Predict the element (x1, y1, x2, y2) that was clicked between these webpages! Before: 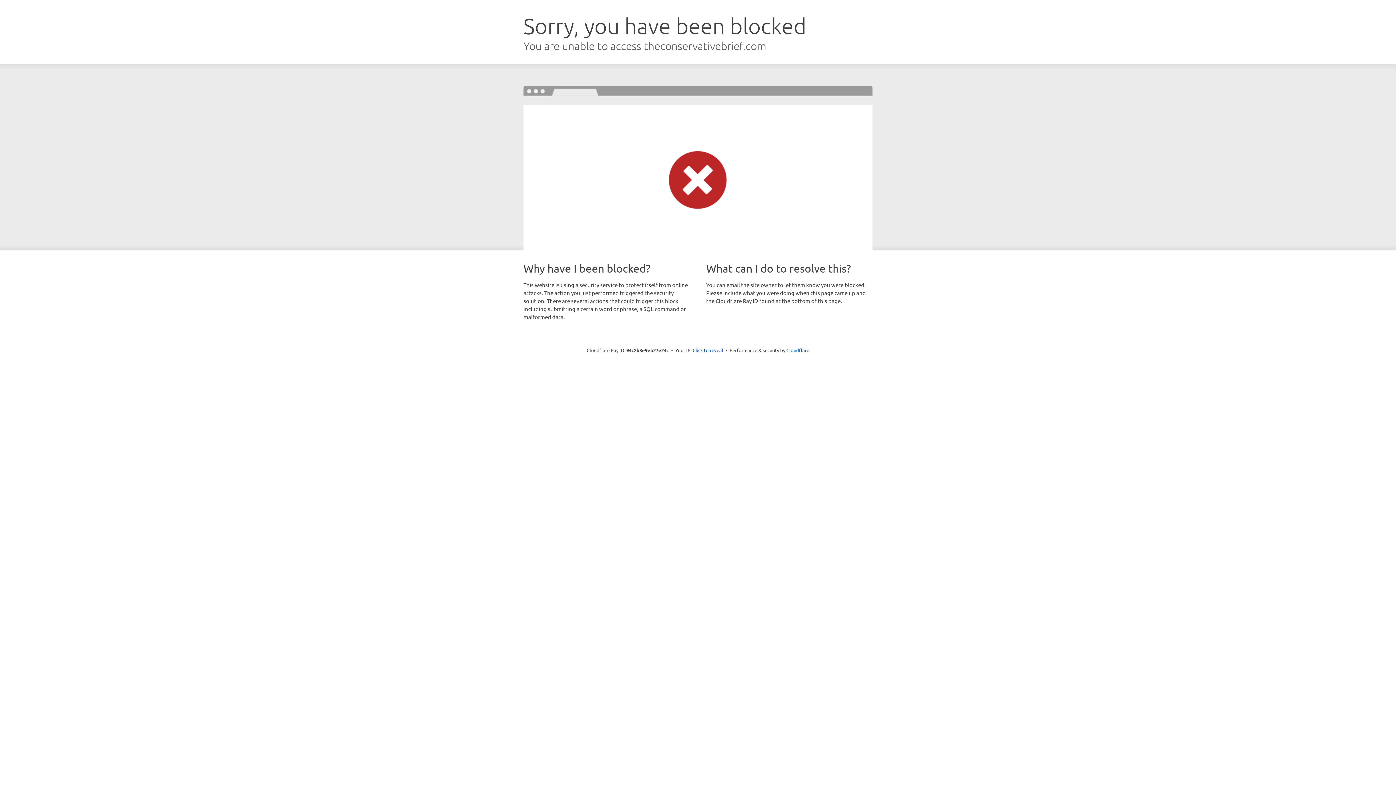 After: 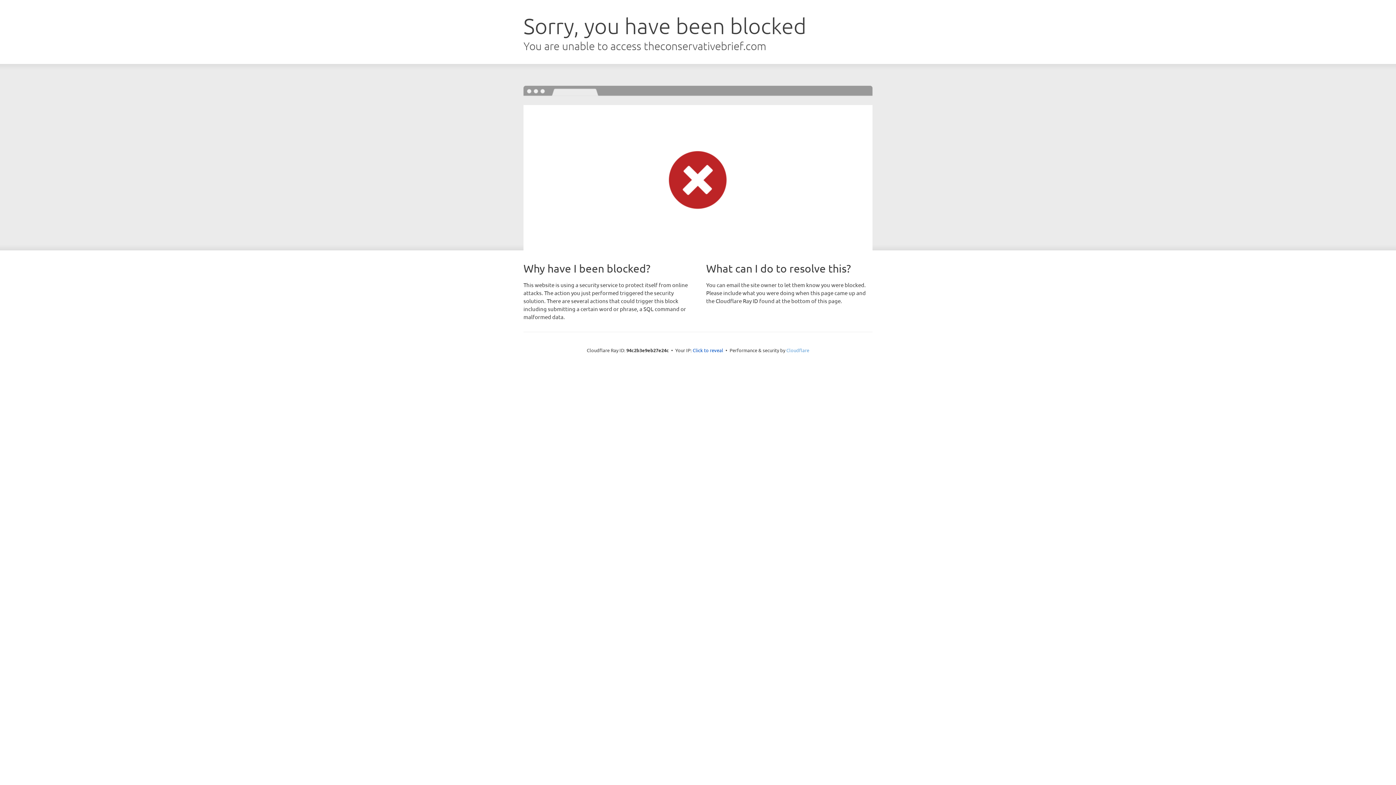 Action: label: Cloudflare bbox: (786, 347, 809, 353)